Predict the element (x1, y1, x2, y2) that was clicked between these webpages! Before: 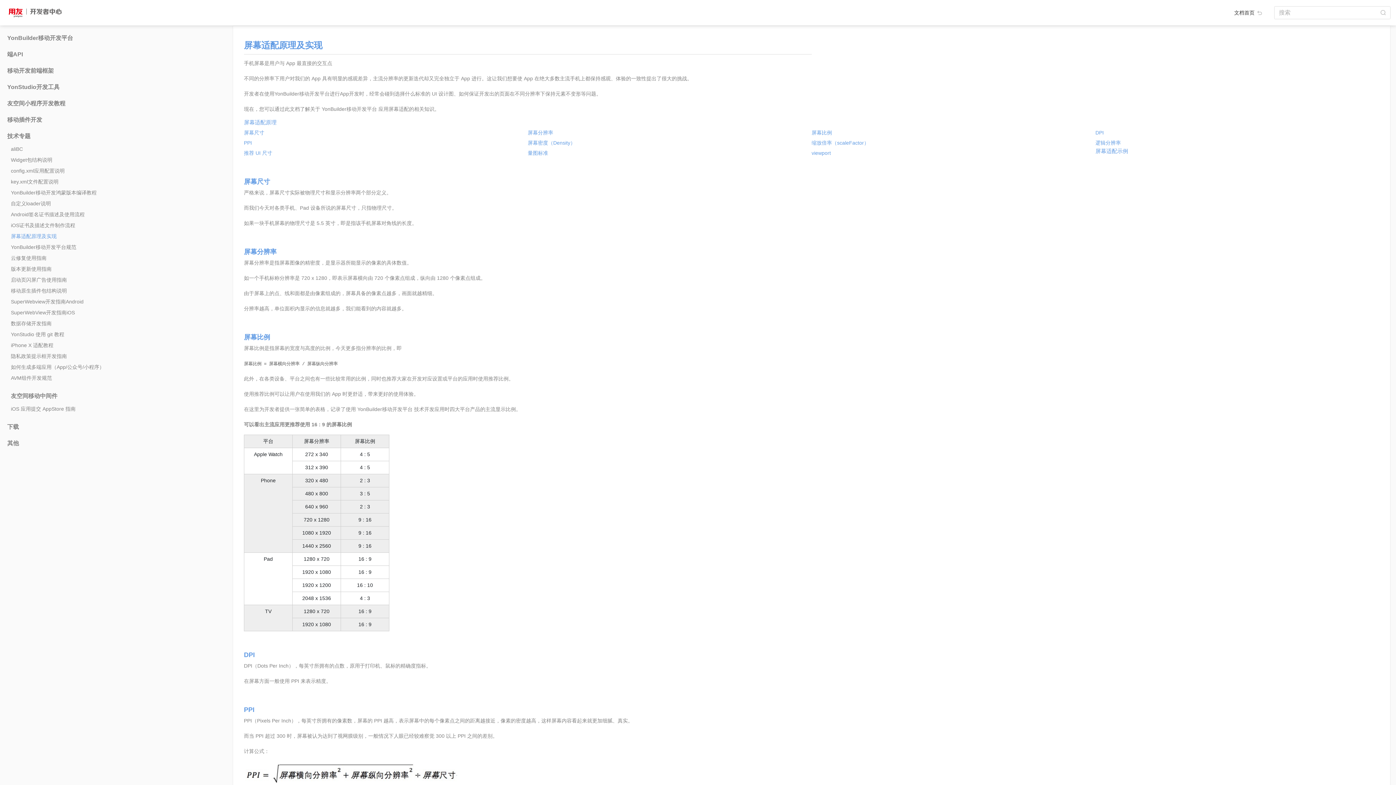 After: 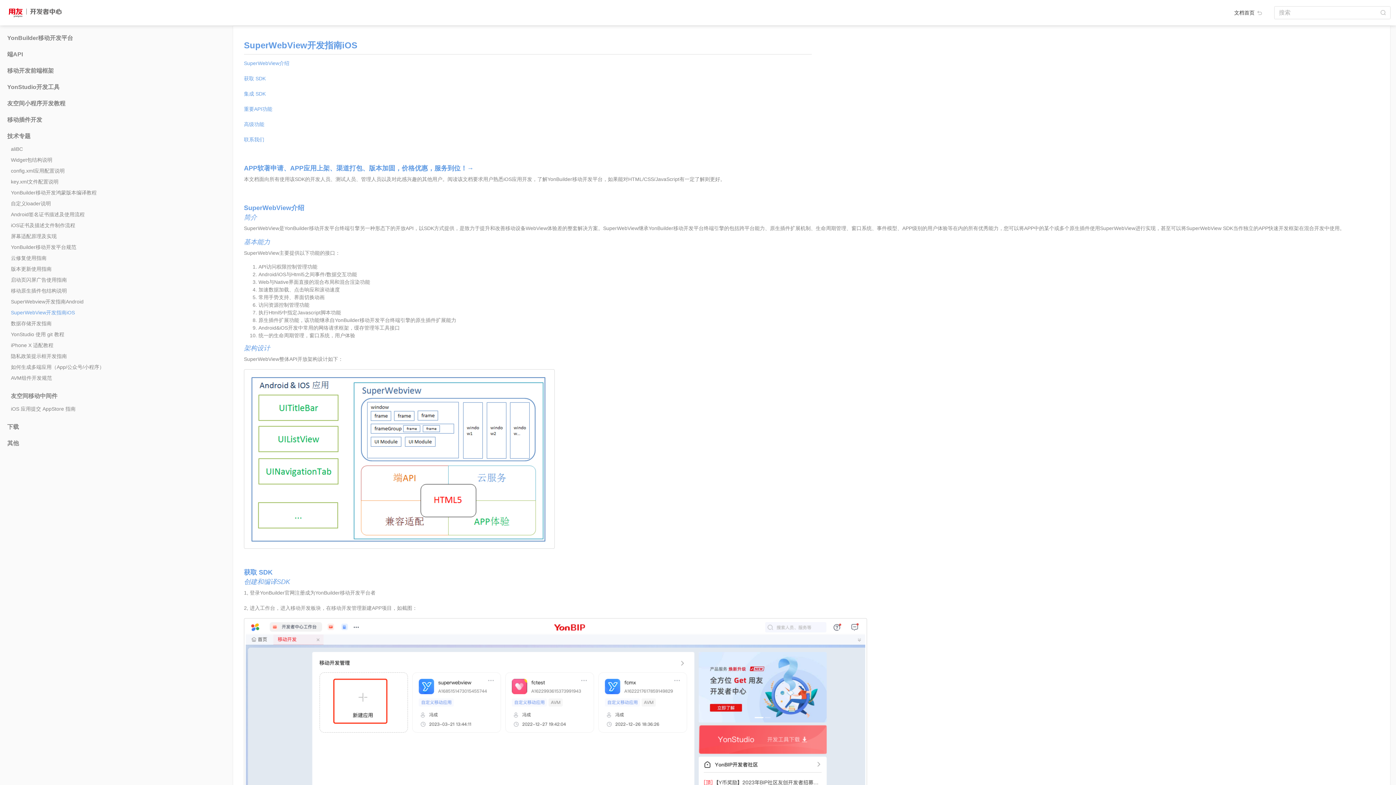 Action: bbox: (10, 309, 74, 316) label: SuperWebView开发指南iOS